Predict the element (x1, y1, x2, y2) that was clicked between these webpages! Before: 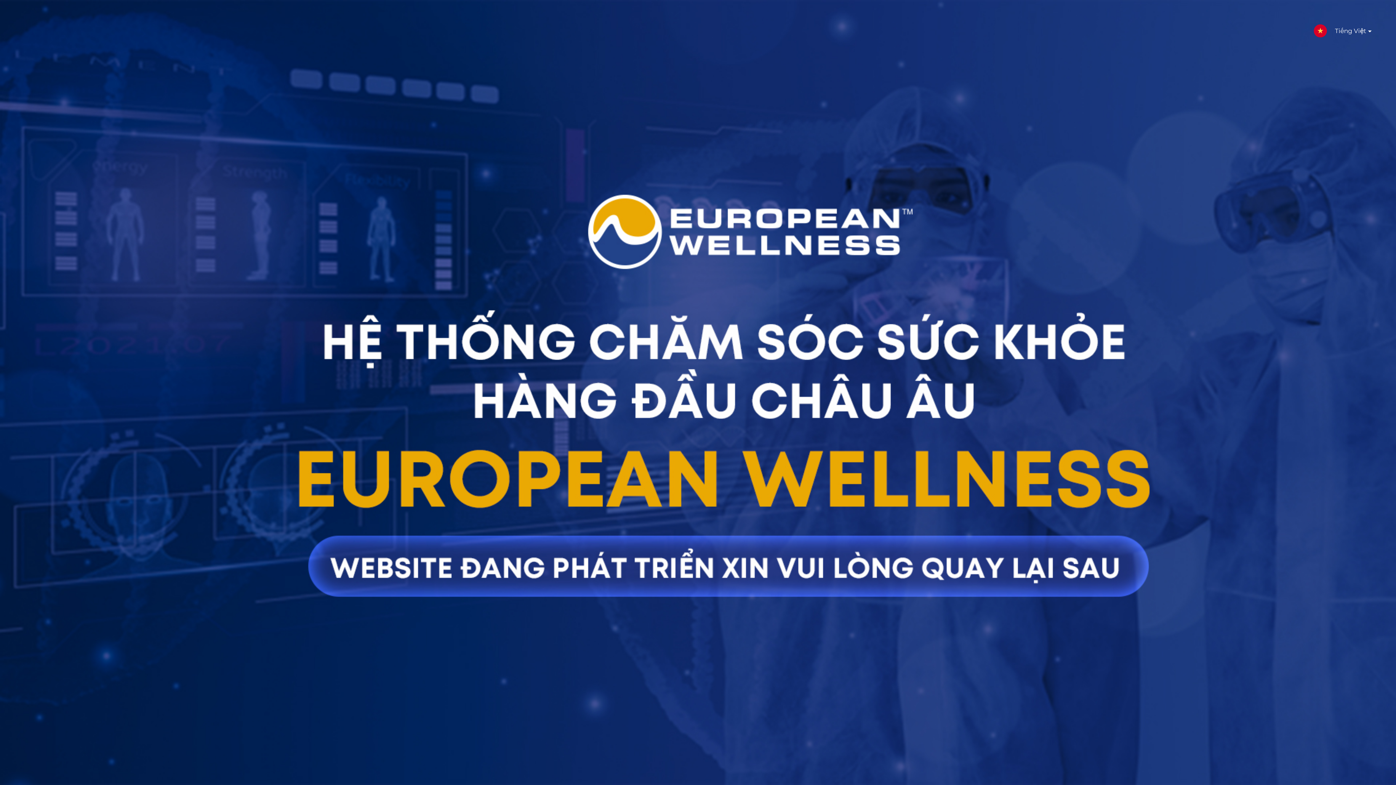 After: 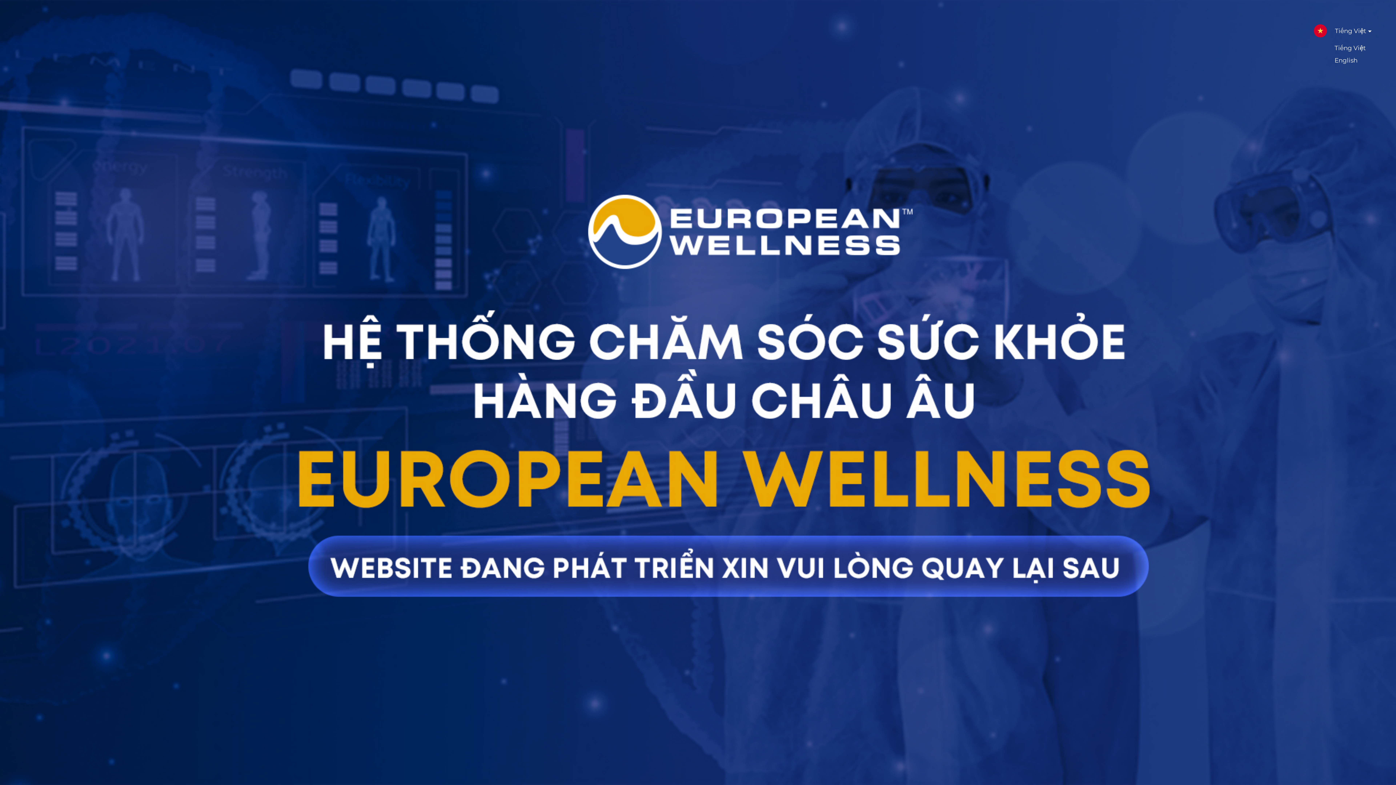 Action: bbox: (1329, 27, 1372, 41) label: Tiếng Việt